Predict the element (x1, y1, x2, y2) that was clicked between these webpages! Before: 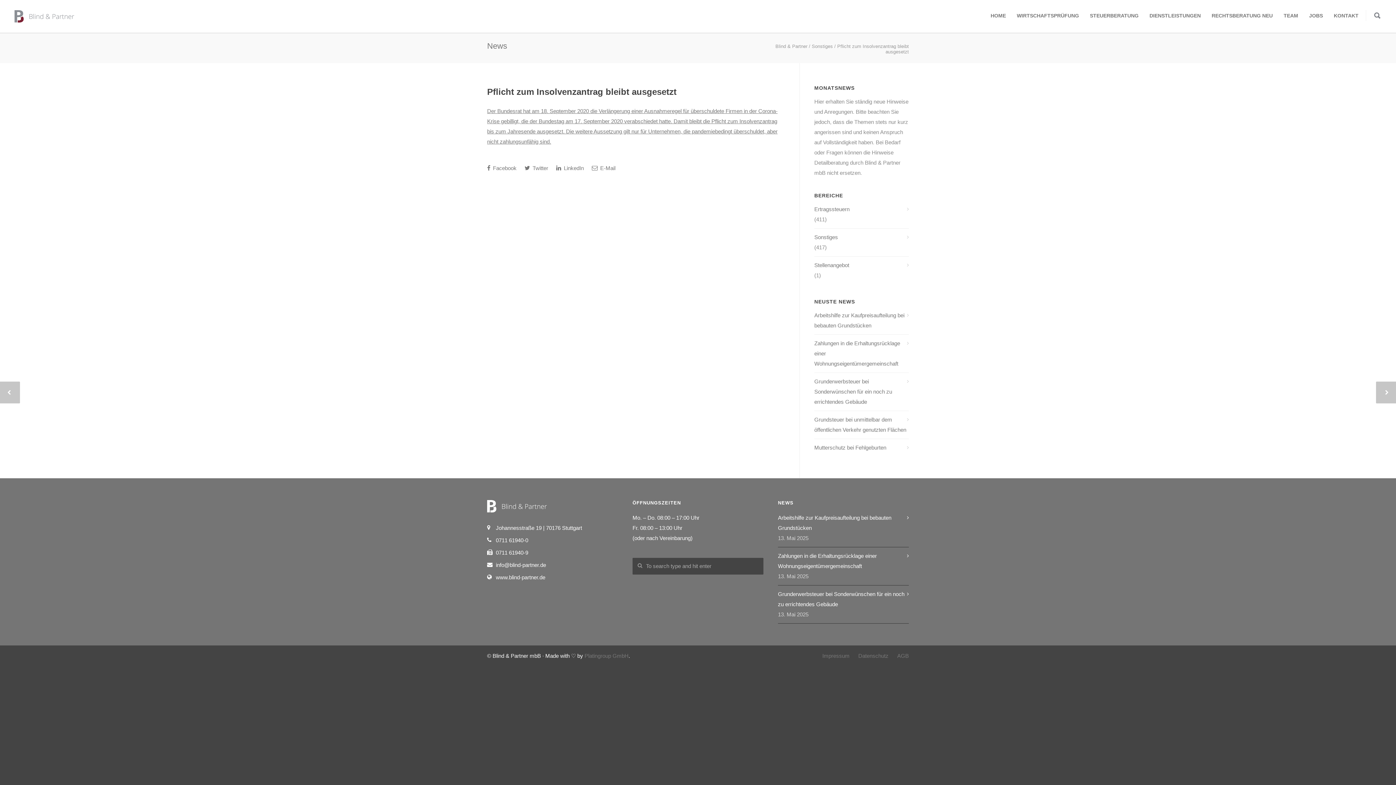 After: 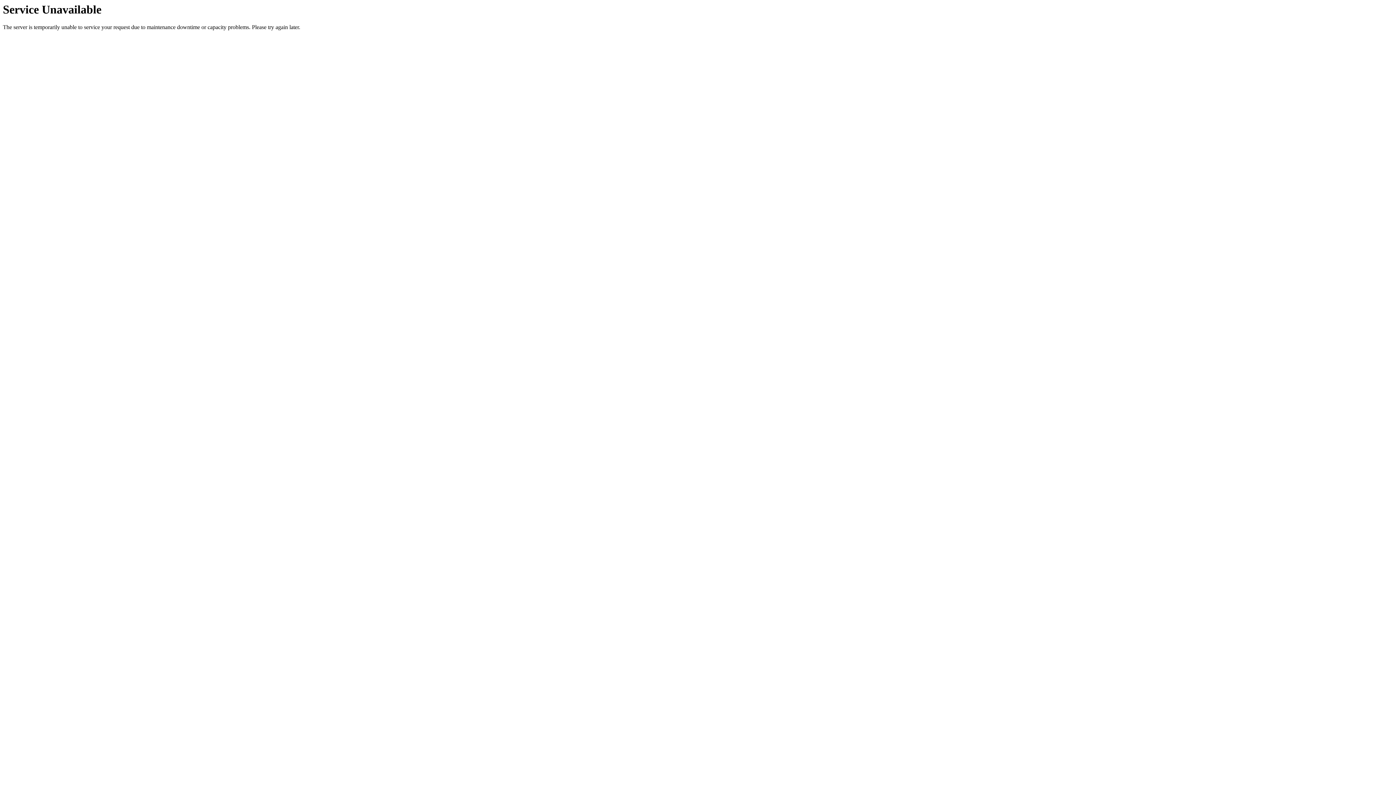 Action: bbox: (778, 513, 905, 533) label: Arbeitshilfe zur Kaufpreisaufteilung bei bebauten Grundstücken